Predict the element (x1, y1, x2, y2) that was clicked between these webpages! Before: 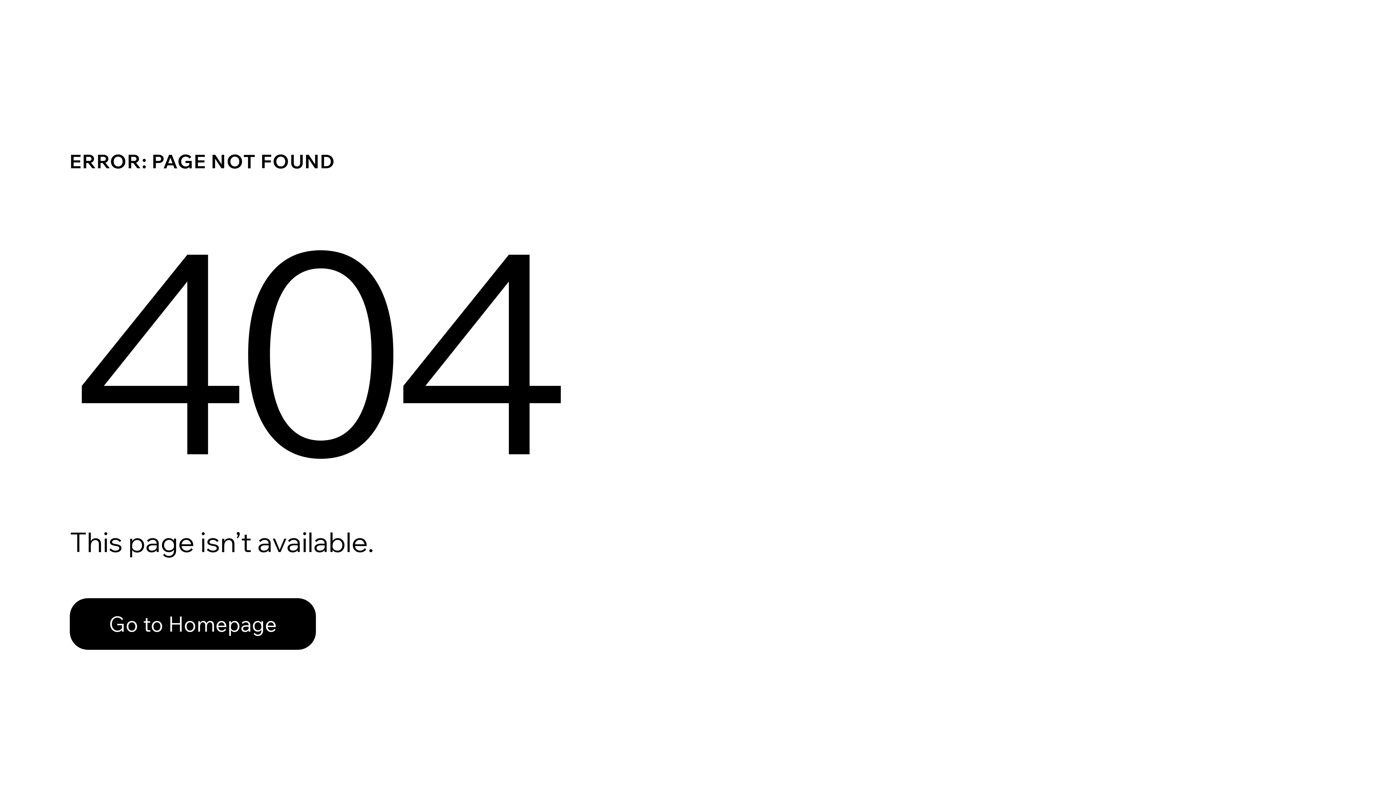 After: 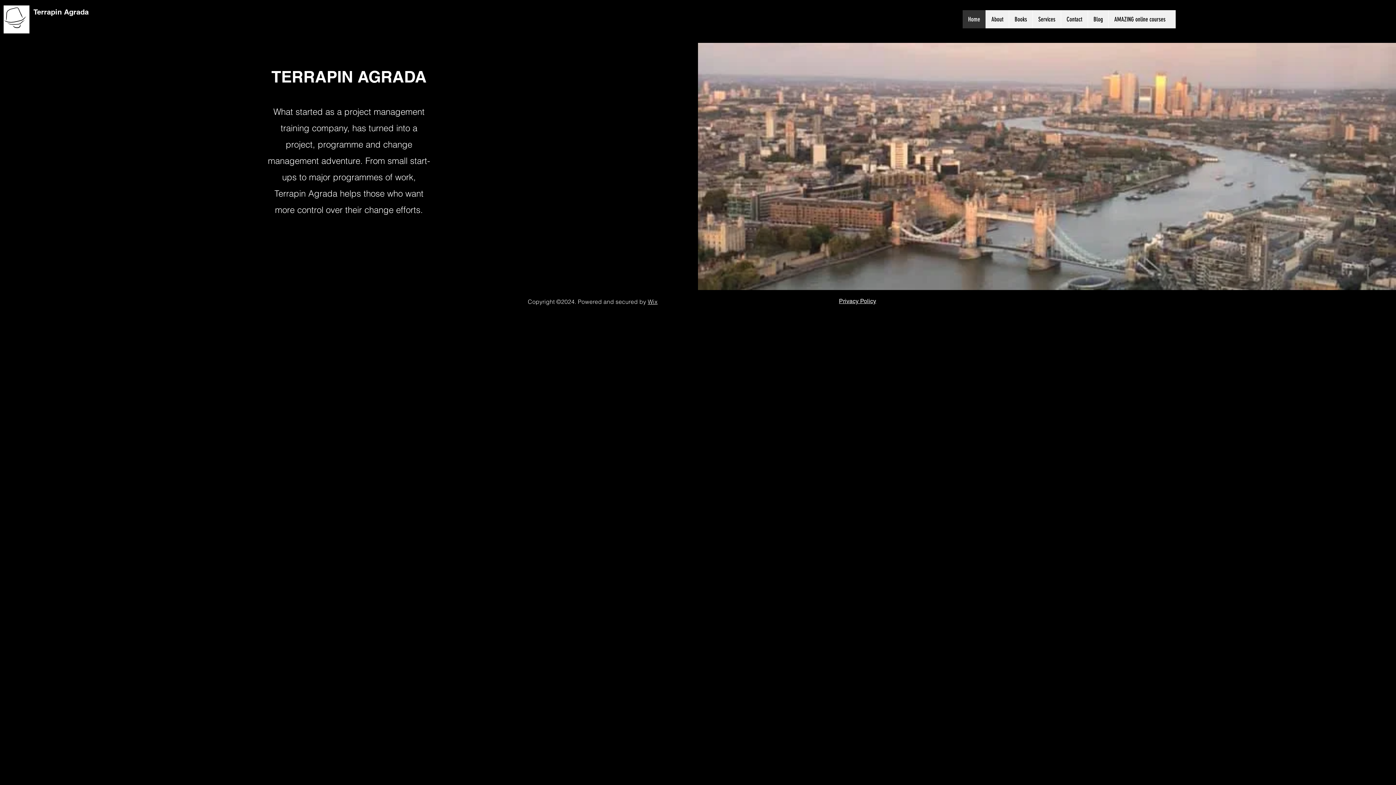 Action: label: Go to Homepage bbox: (69, 598, 316, 650)